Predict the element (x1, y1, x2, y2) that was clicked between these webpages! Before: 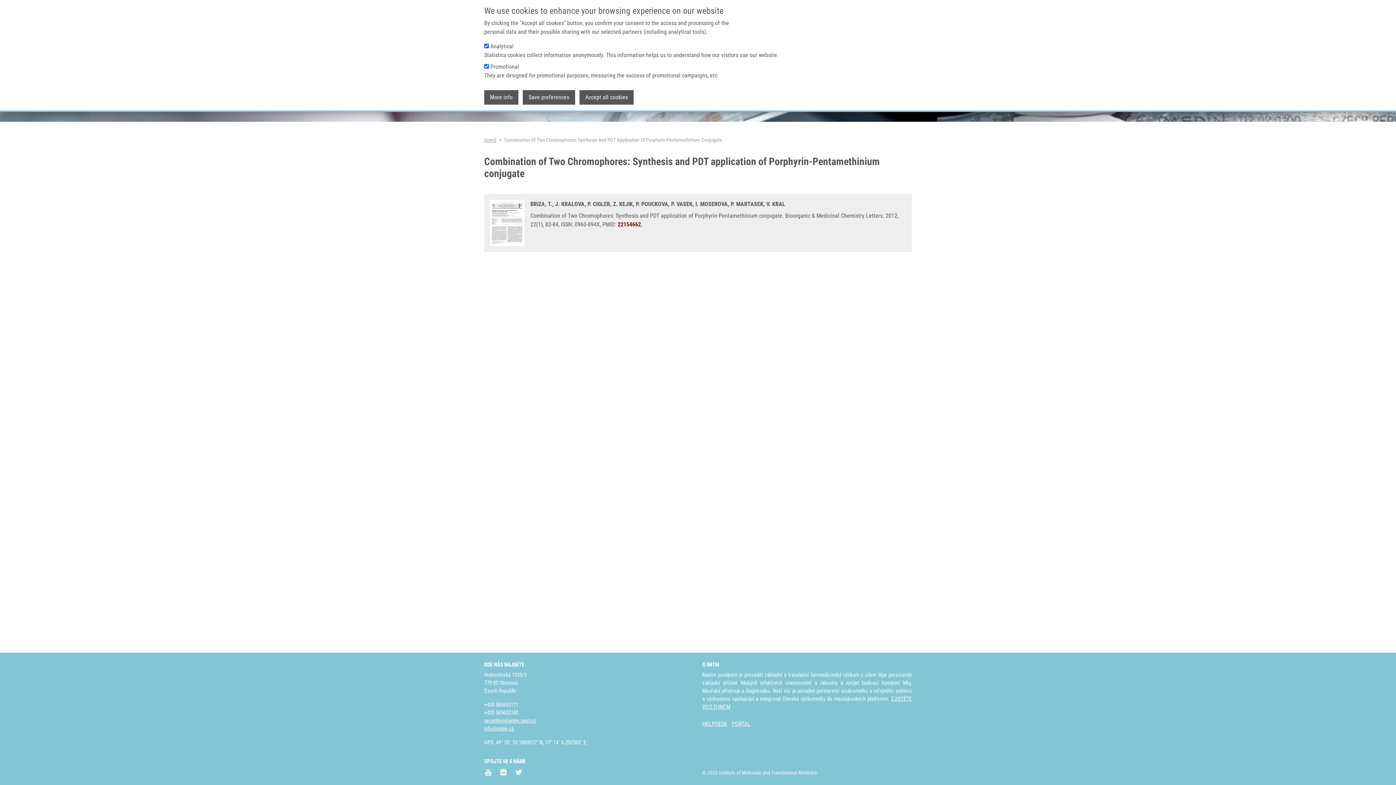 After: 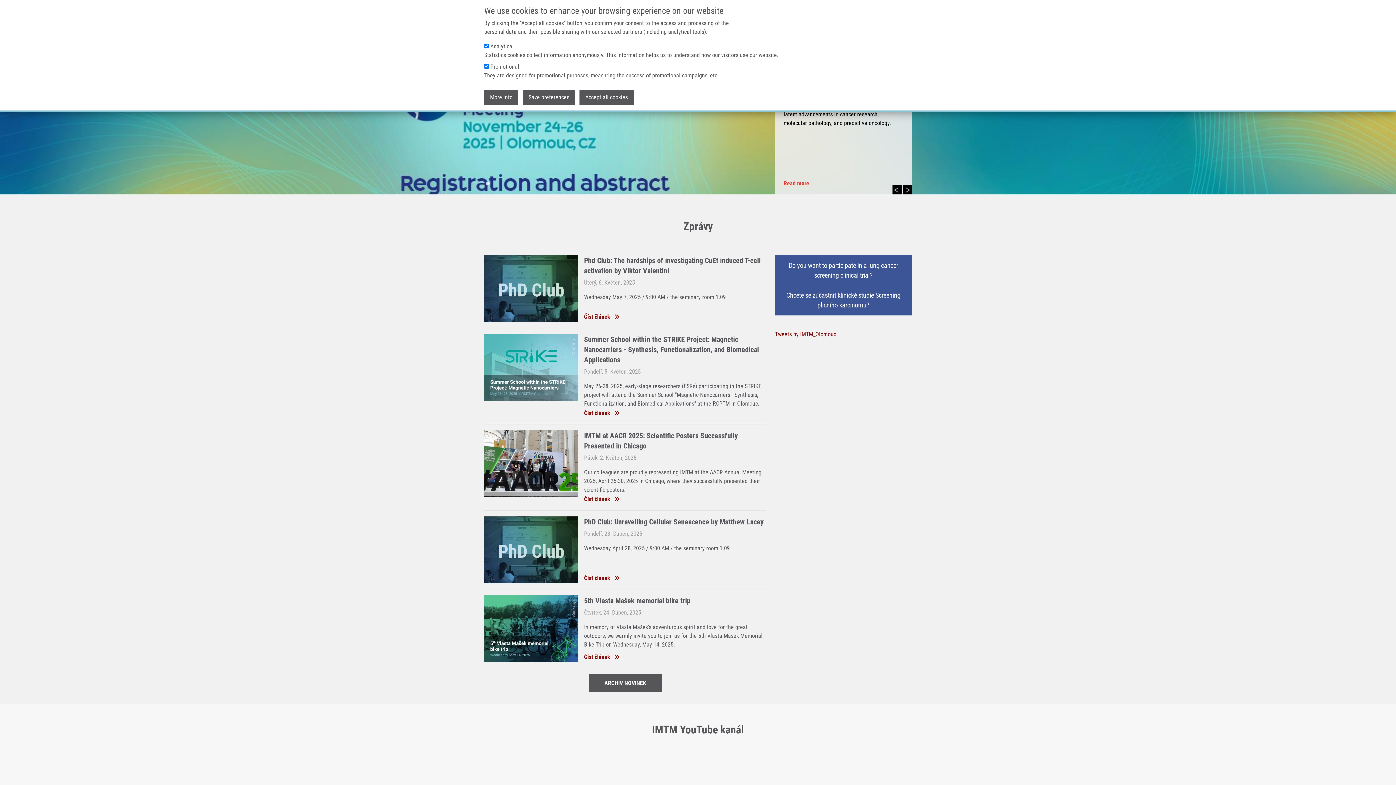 Action: label: Domů bbox: (484, 137, 496, 142)